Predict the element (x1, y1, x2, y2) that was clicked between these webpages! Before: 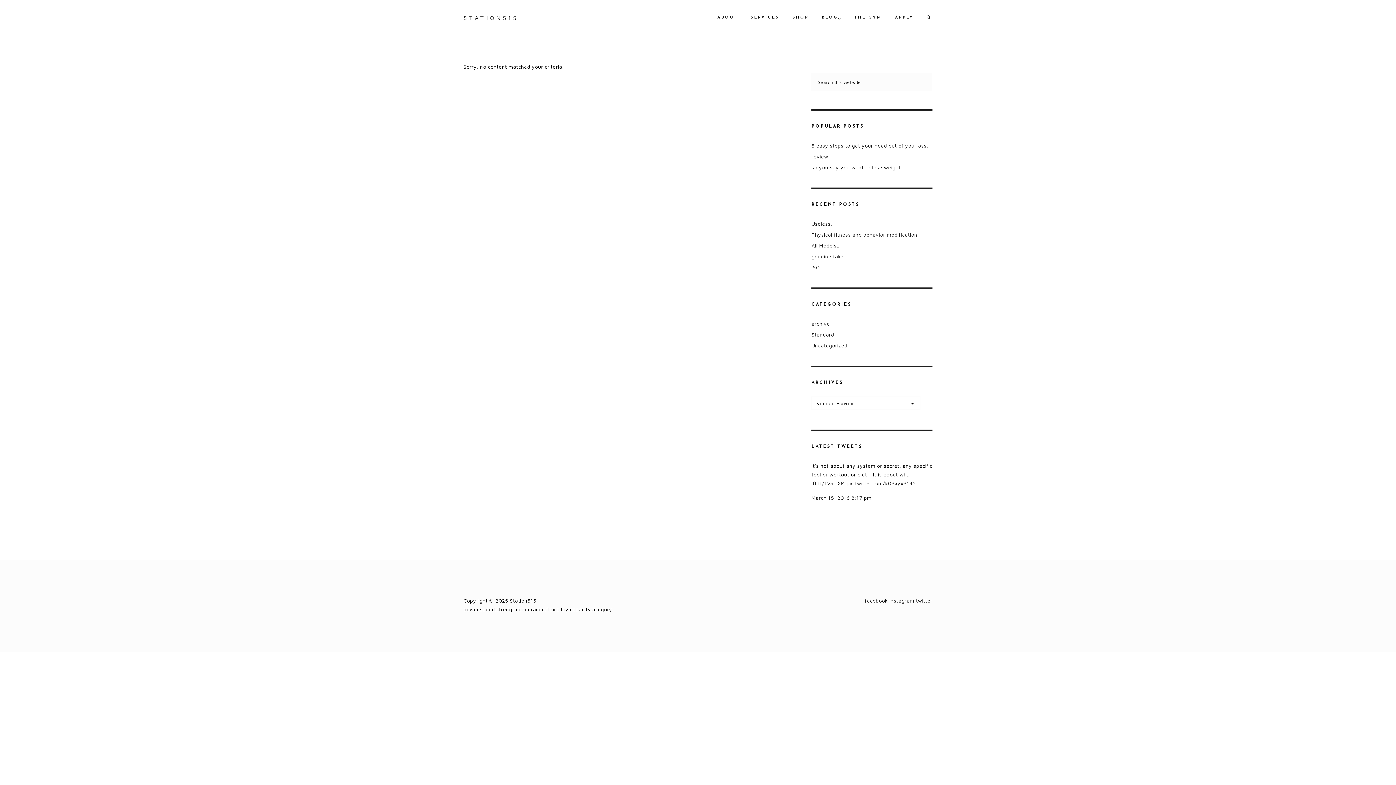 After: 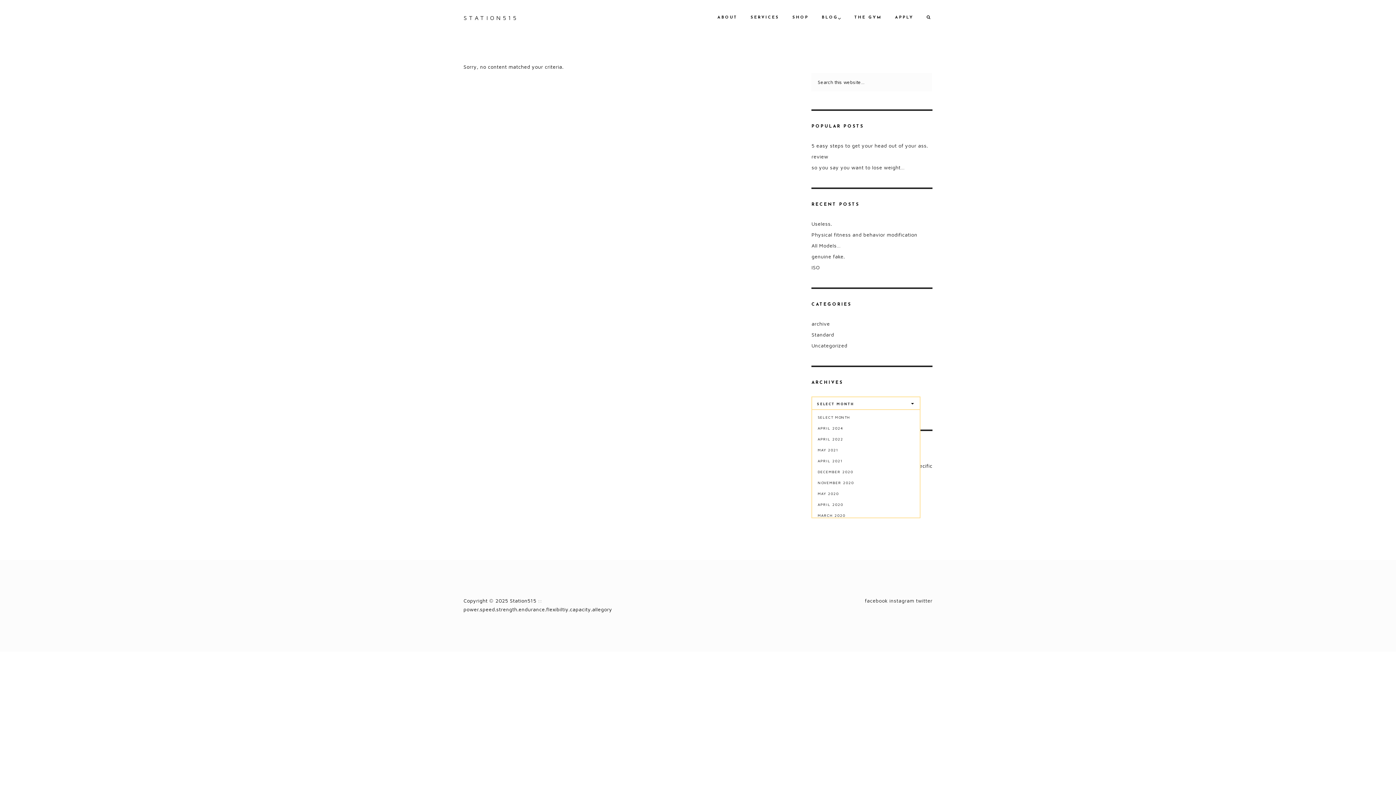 Action: bbox: (811, 396, 920, 410) label: SELECT MONTH
 